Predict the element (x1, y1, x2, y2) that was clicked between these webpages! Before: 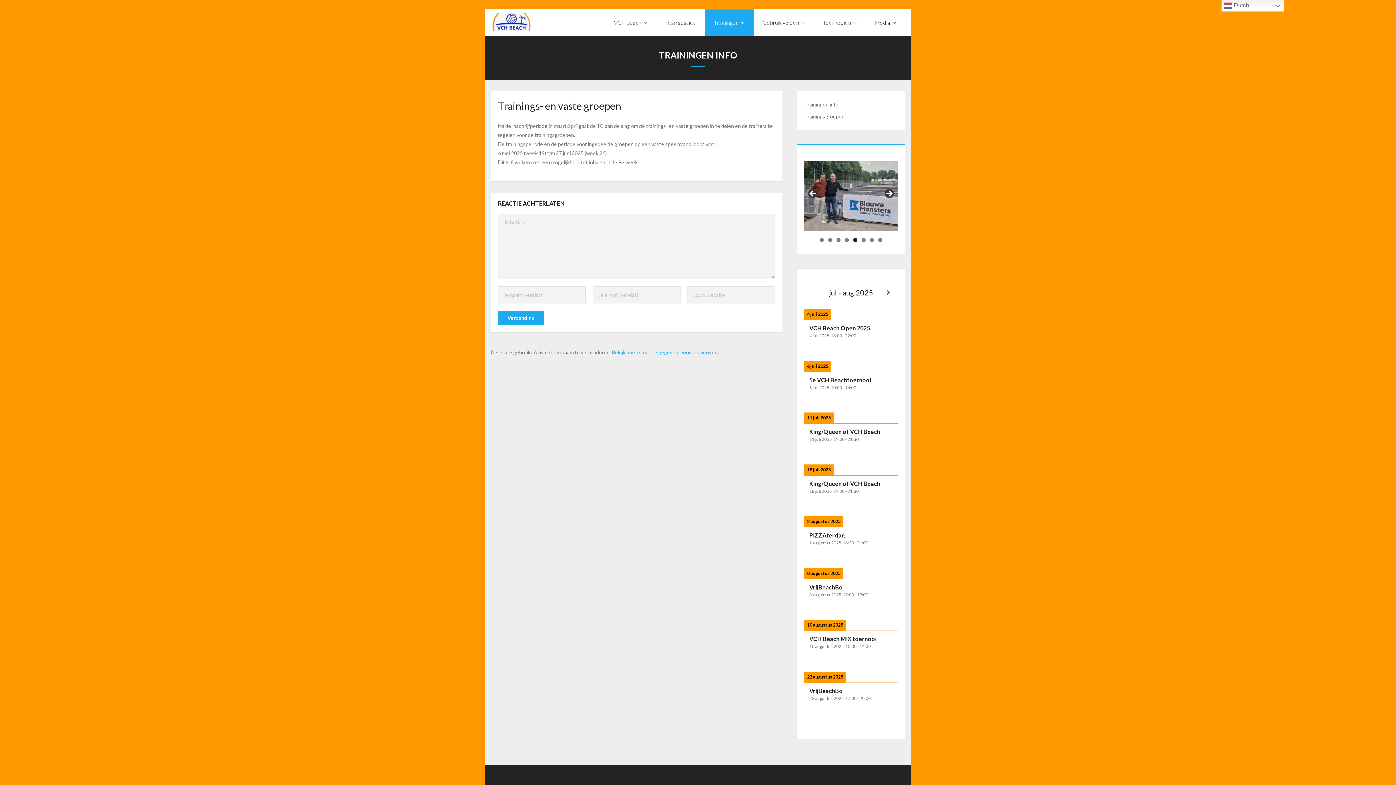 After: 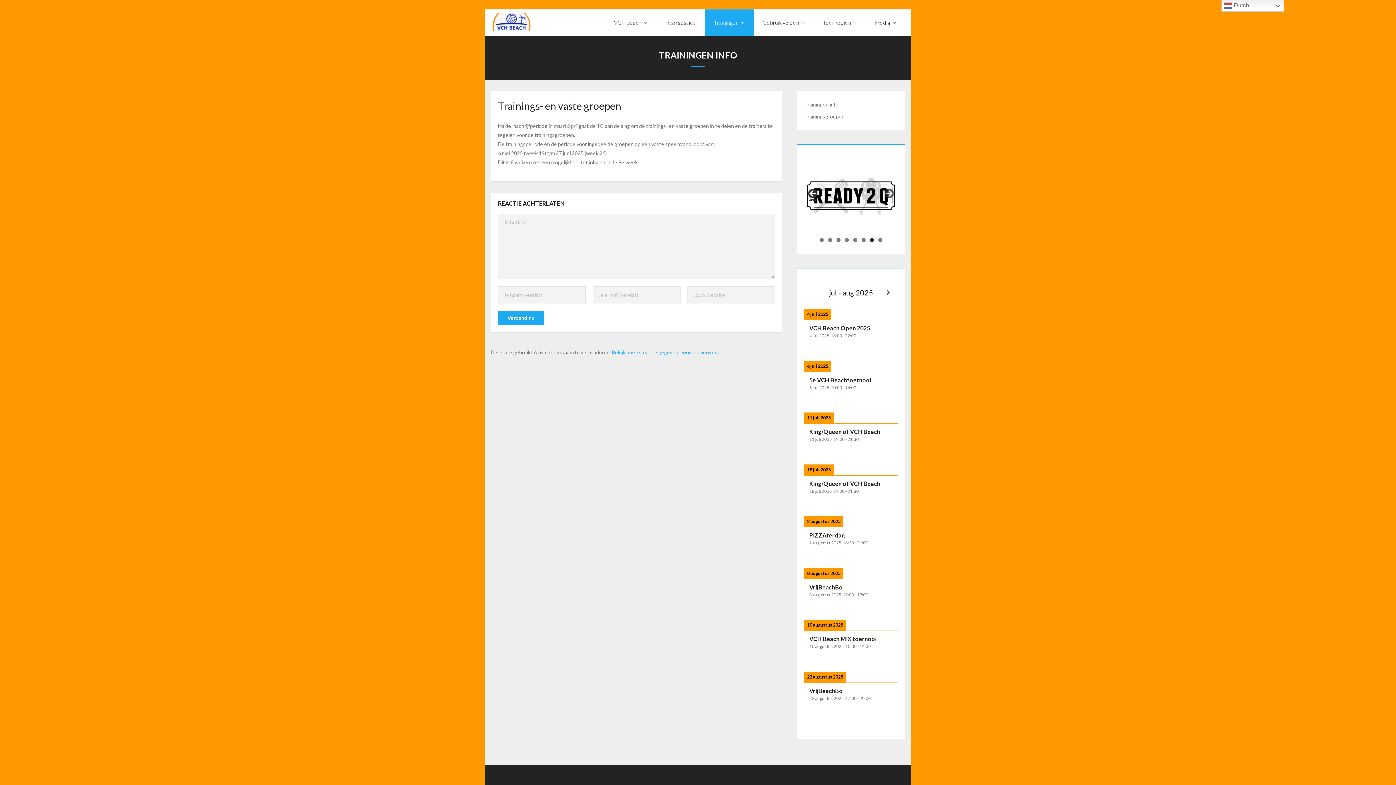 Action: bbox: (808, 188, 818, 202) label: Previous